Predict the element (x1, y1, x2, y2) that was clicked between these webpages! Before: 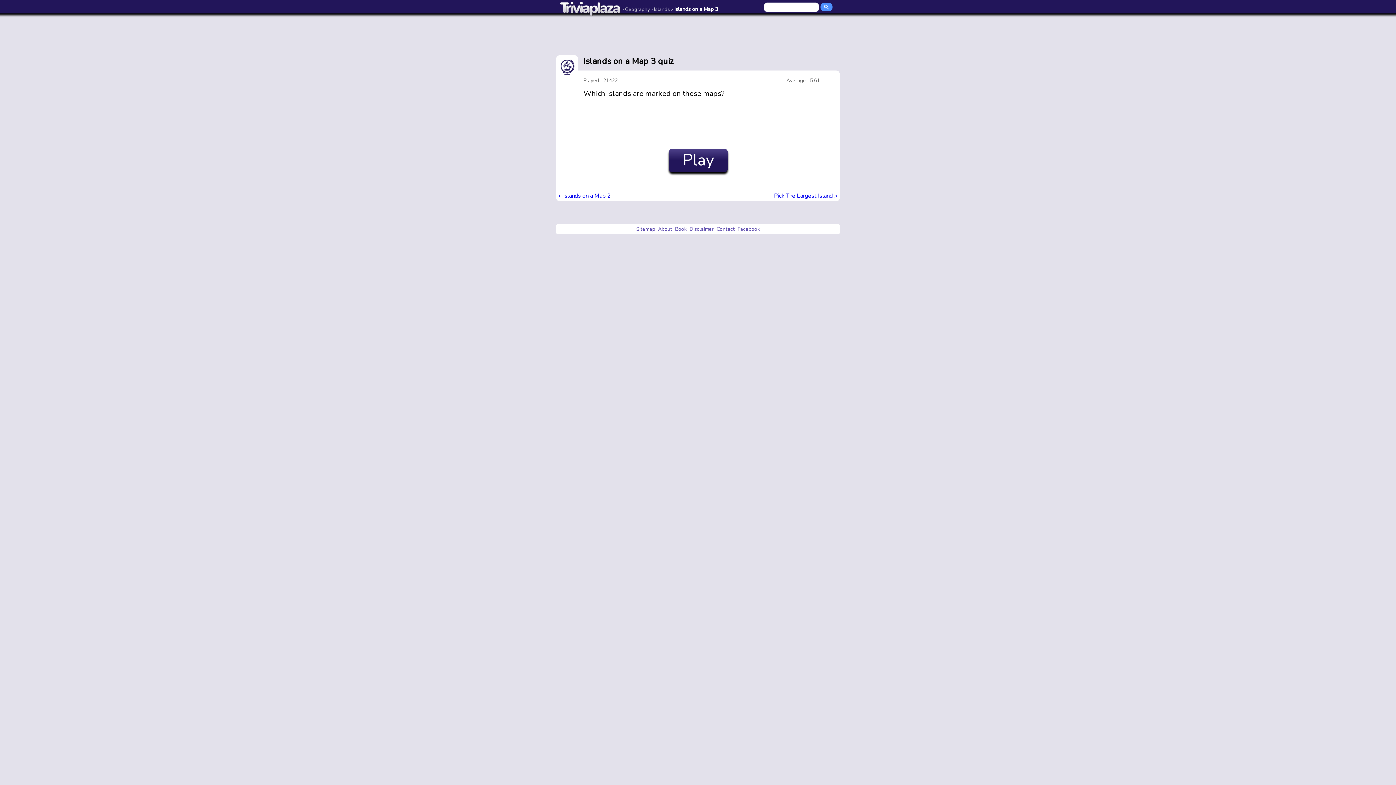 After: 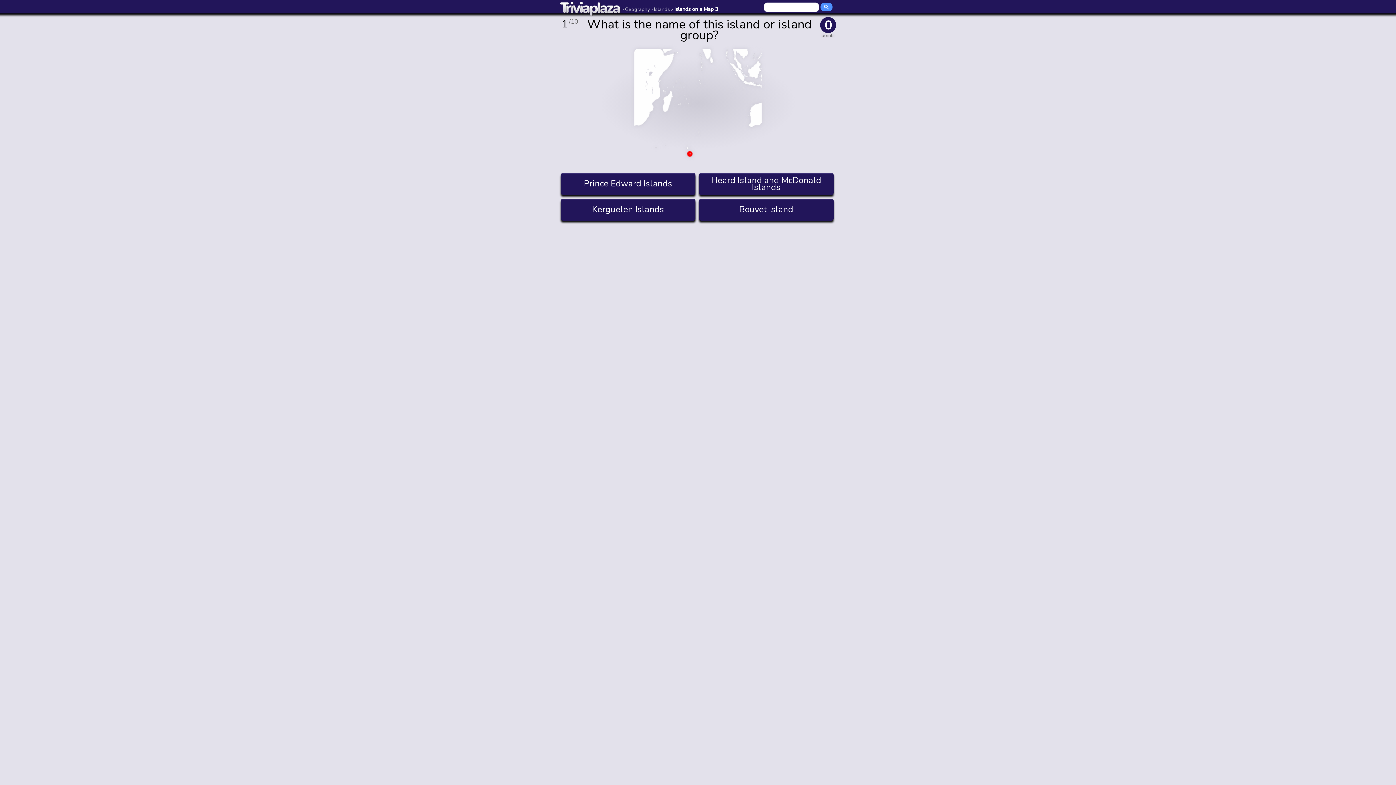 Action: label: Play bbox: (669, 148, 728, 172)